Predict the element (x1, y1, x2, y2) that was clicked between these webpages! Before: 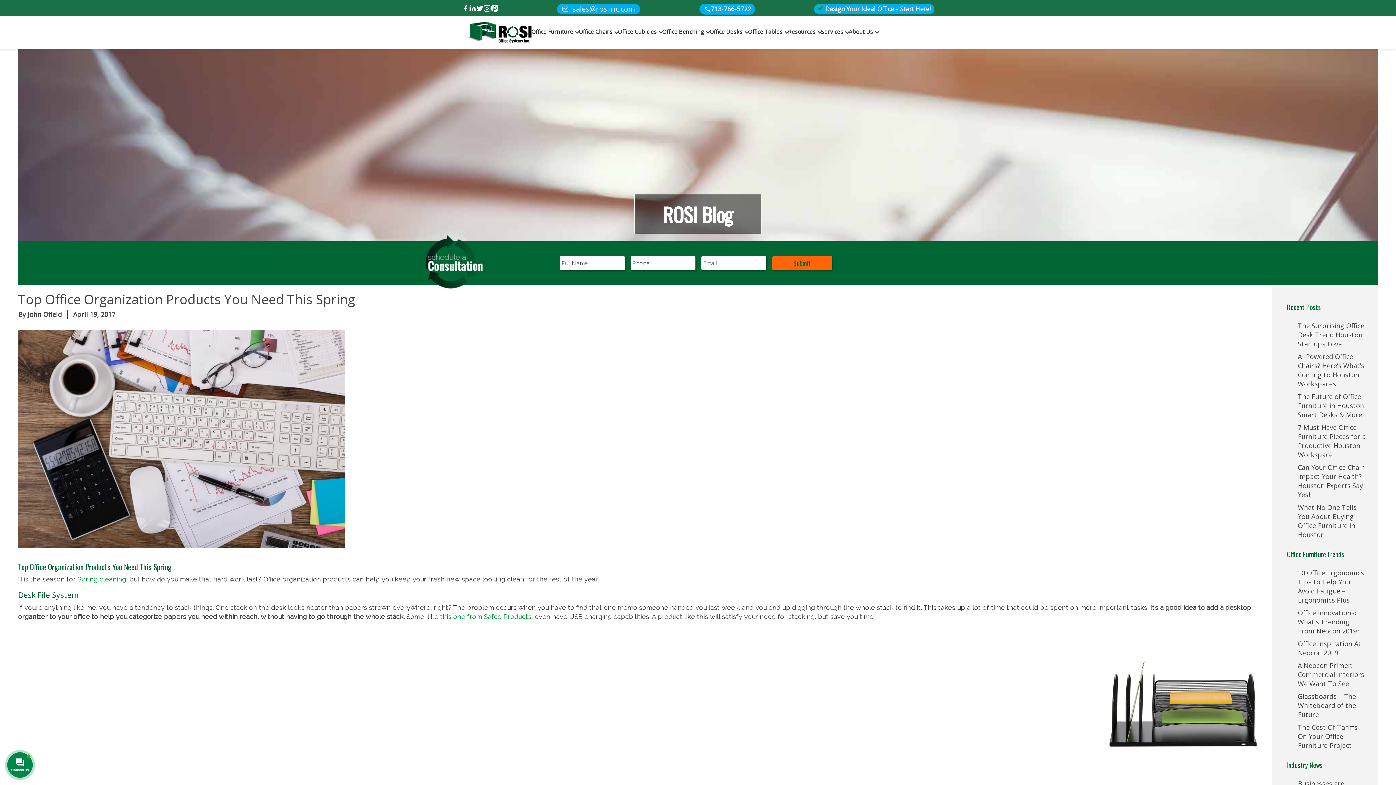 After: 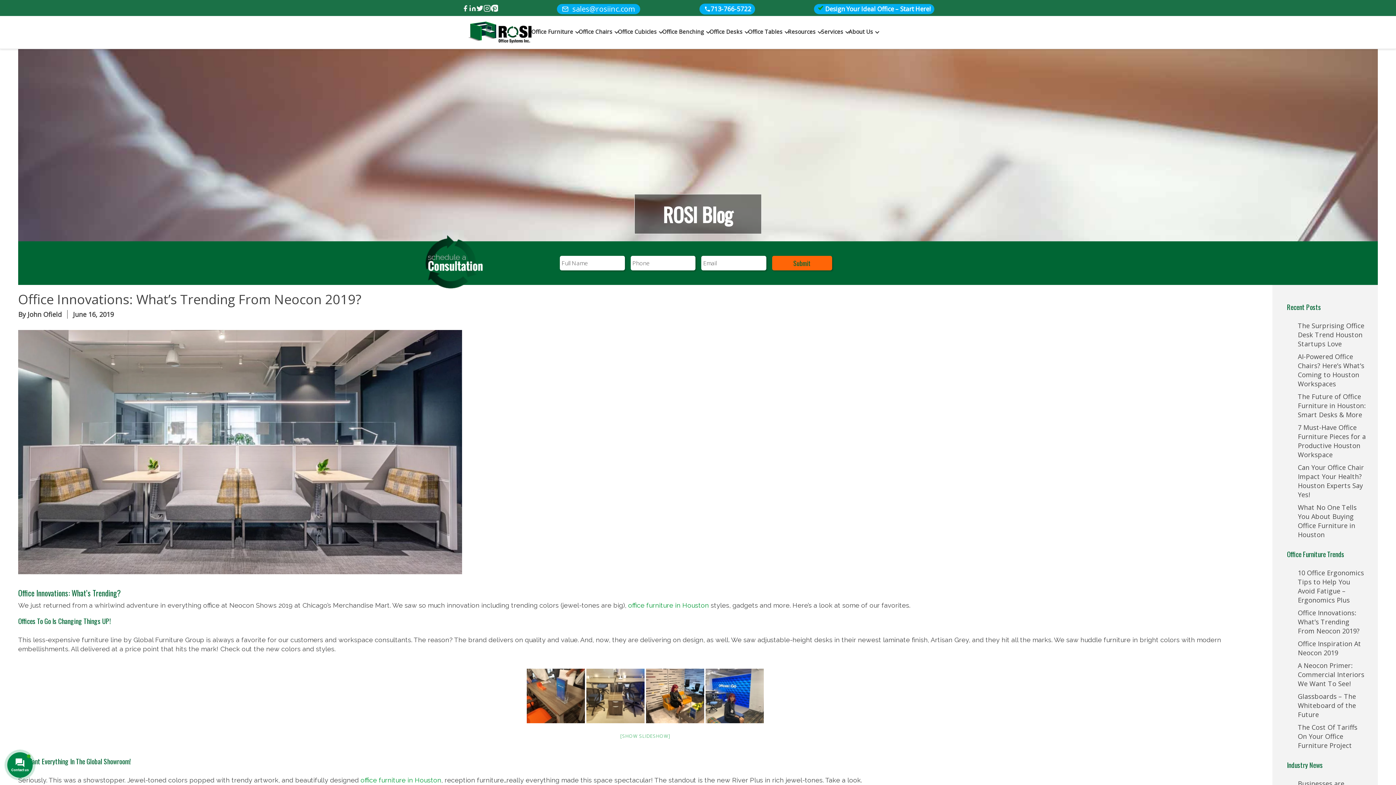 Action: bbox: (1298, 608, 1360, 635) label: Office Innovations: What’s Trending From Neocon 2019?